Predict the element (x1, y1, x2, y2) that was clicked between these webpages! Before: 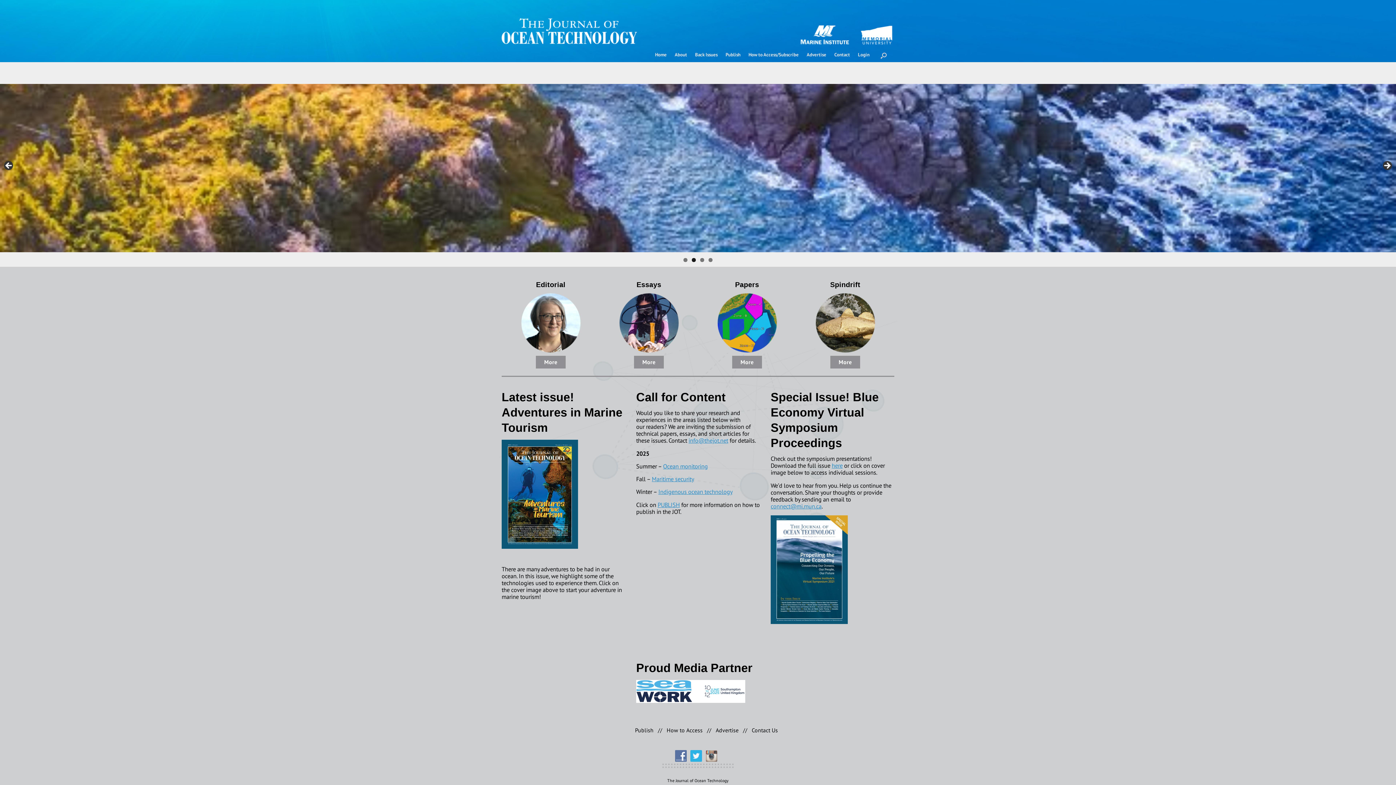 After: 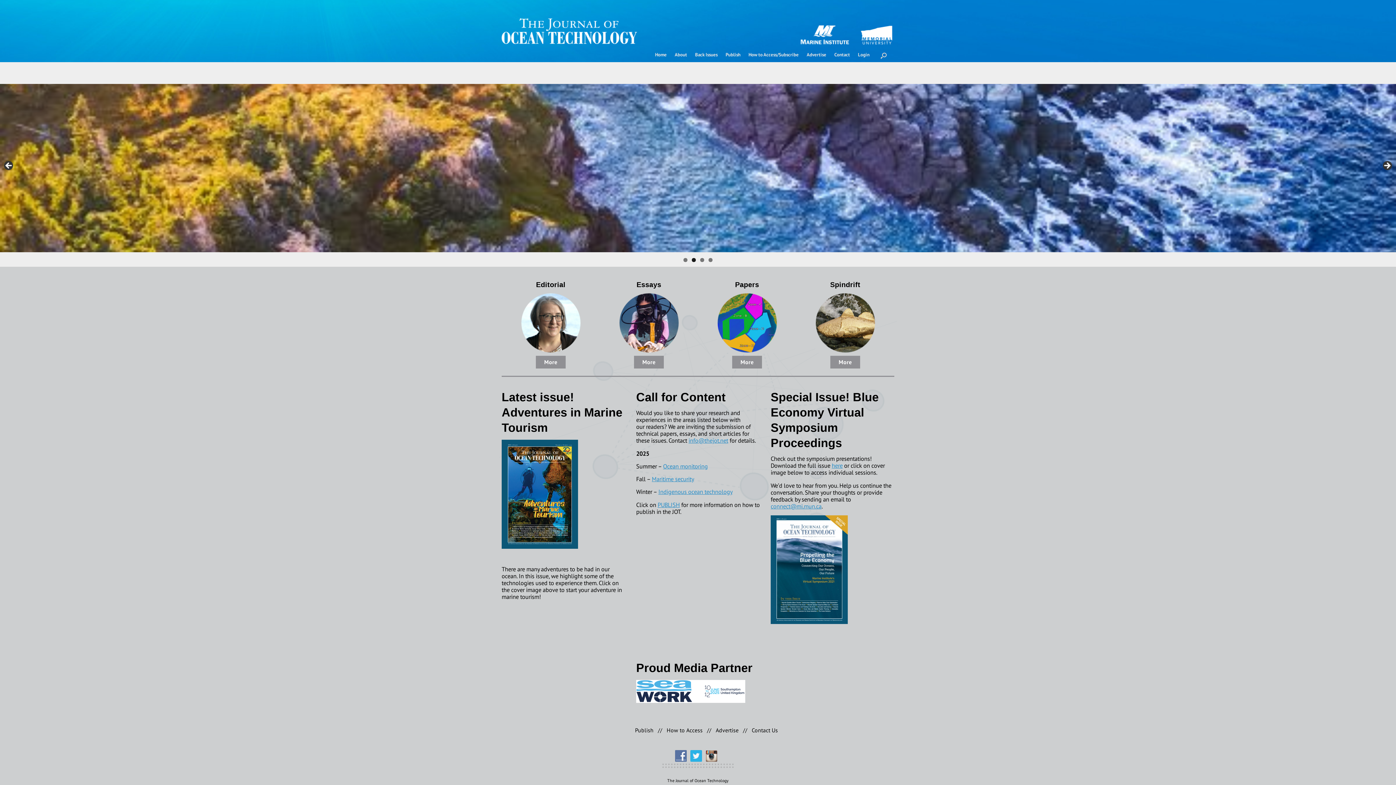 Action: bbox: (705, 753, 721, 759)